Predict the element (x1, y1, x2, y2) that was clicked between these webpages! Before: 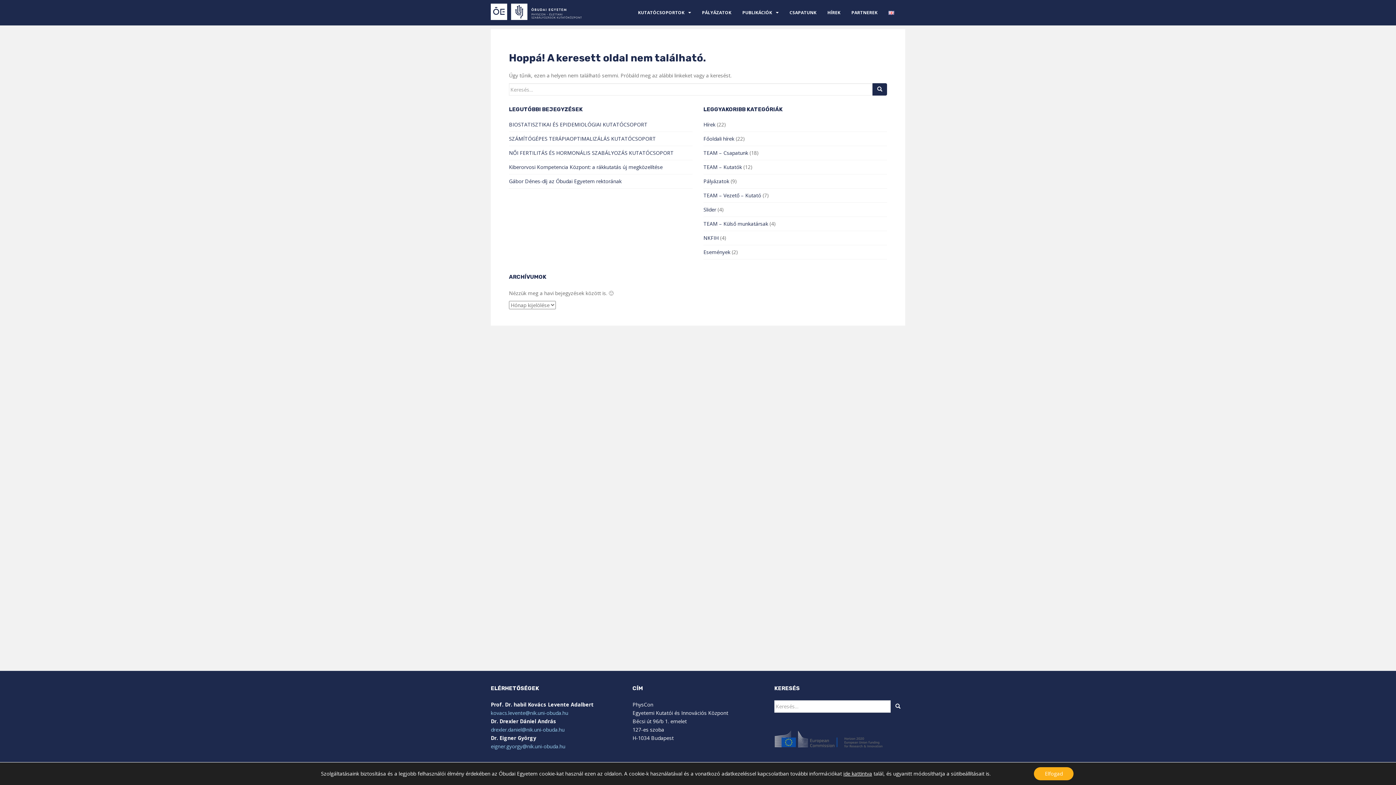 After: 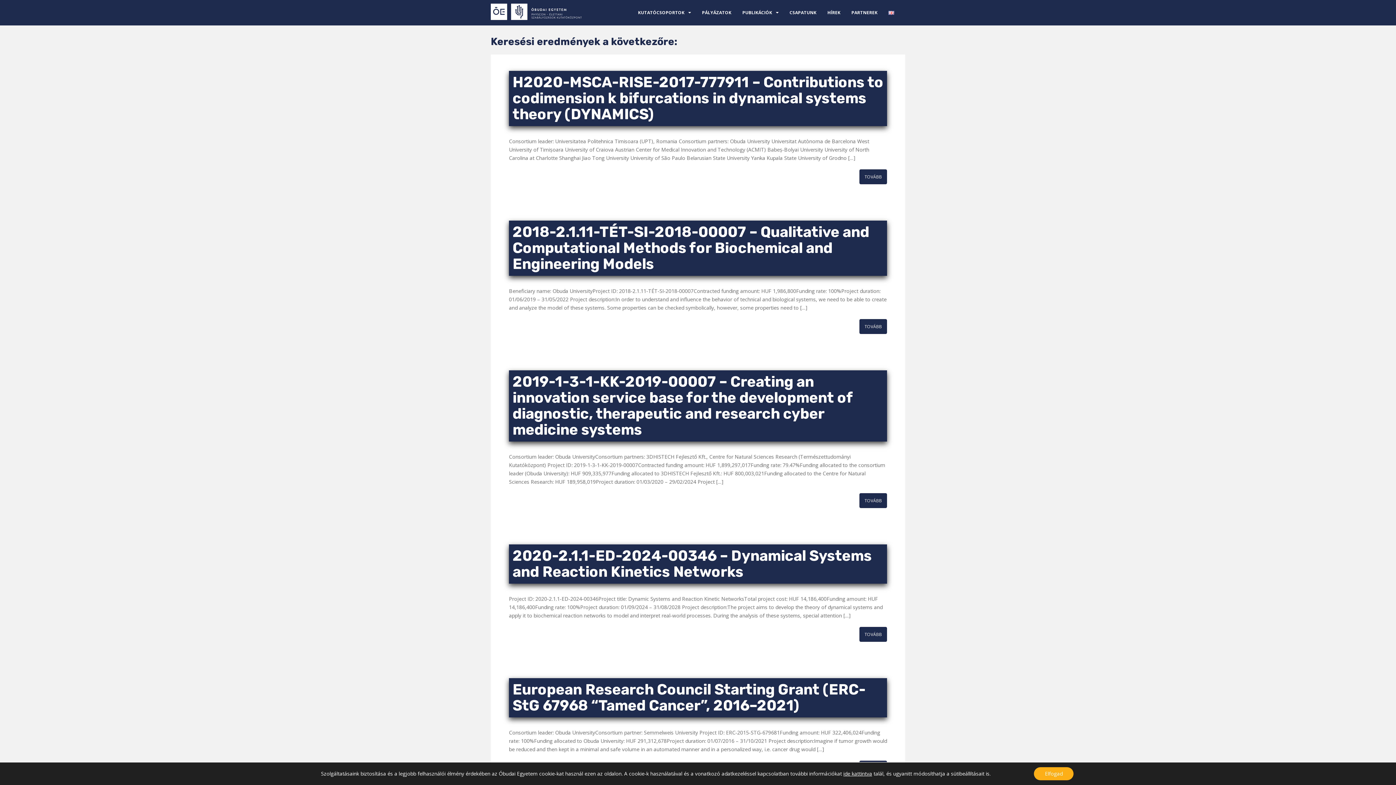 Action: bbox: (872, 83, 887, 95)